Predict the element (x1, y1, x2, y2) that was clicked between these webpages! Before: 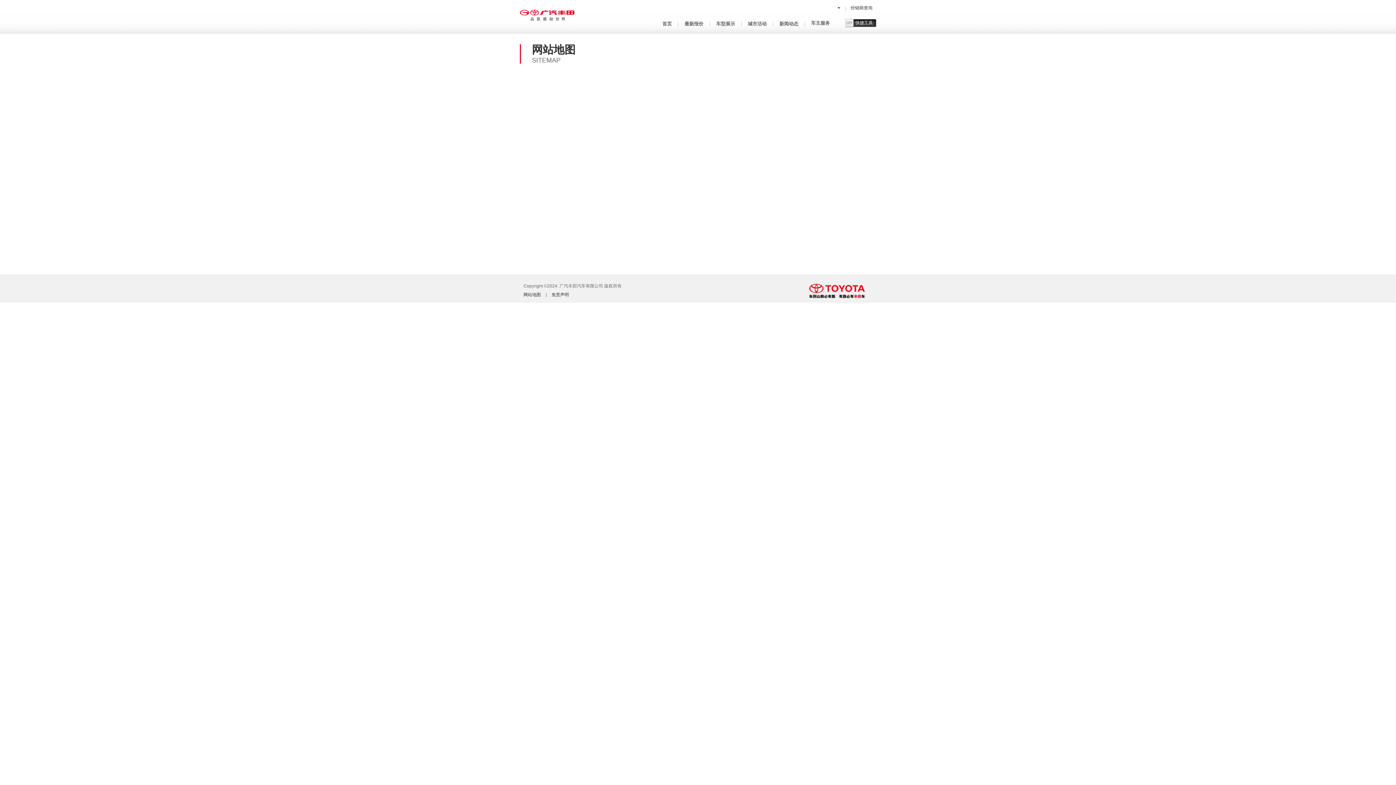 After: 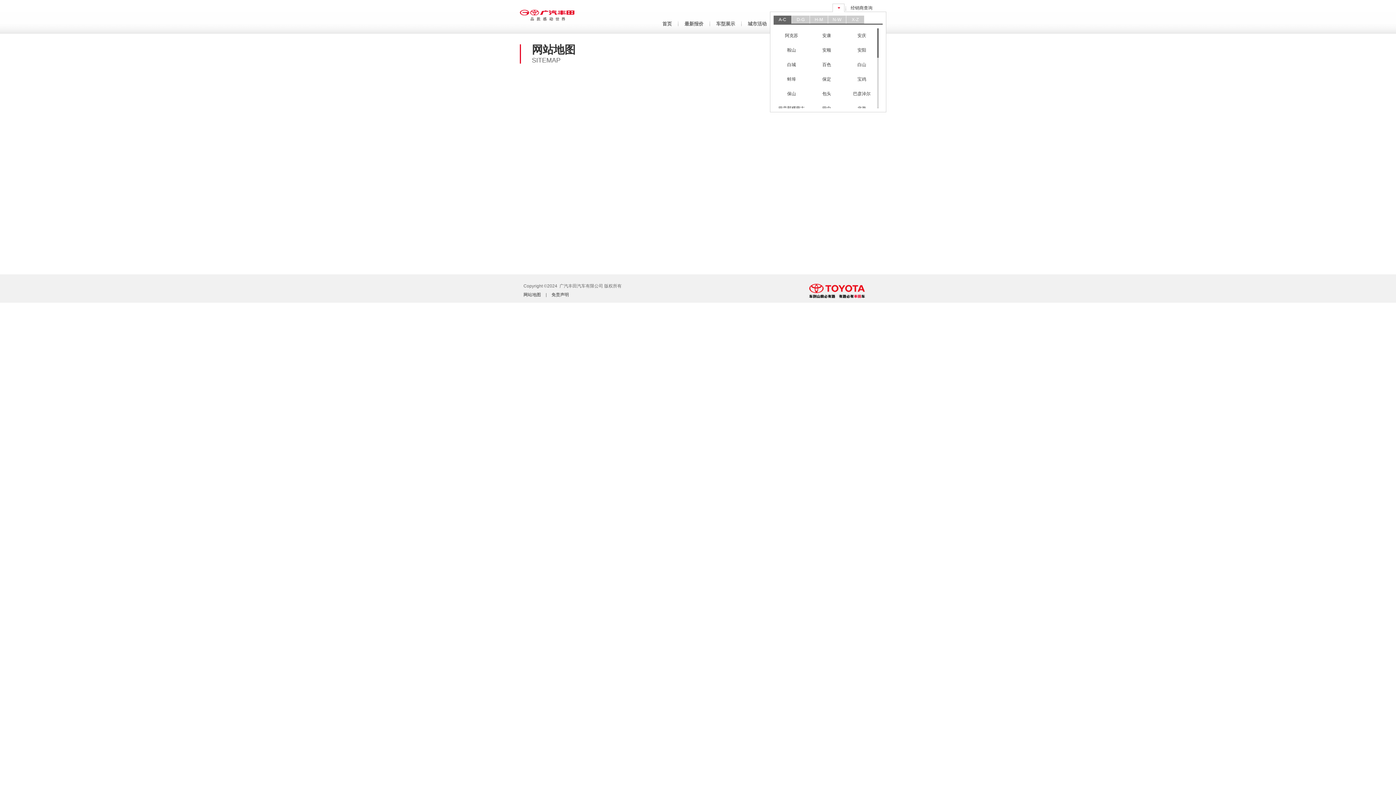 Action: bbox: (832, 3, 844, 12)